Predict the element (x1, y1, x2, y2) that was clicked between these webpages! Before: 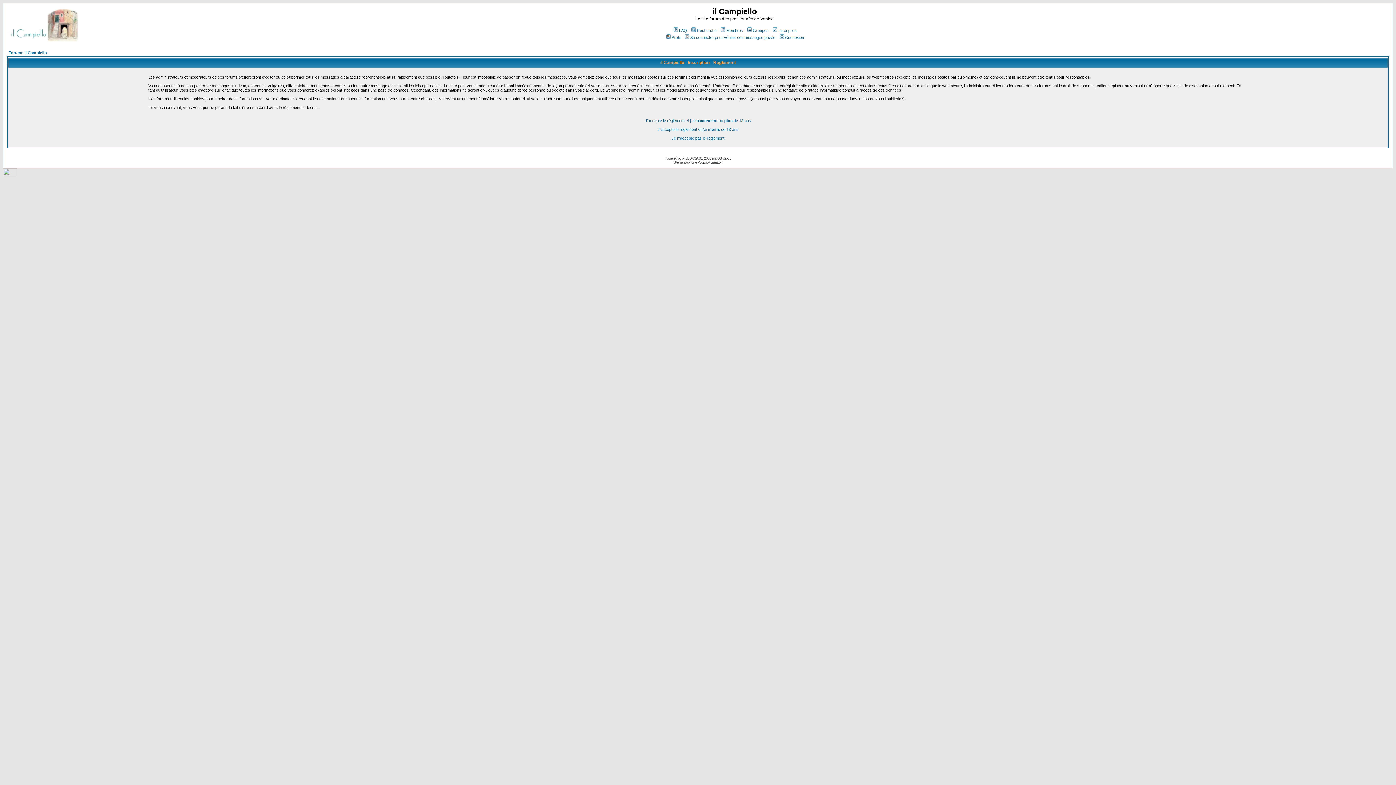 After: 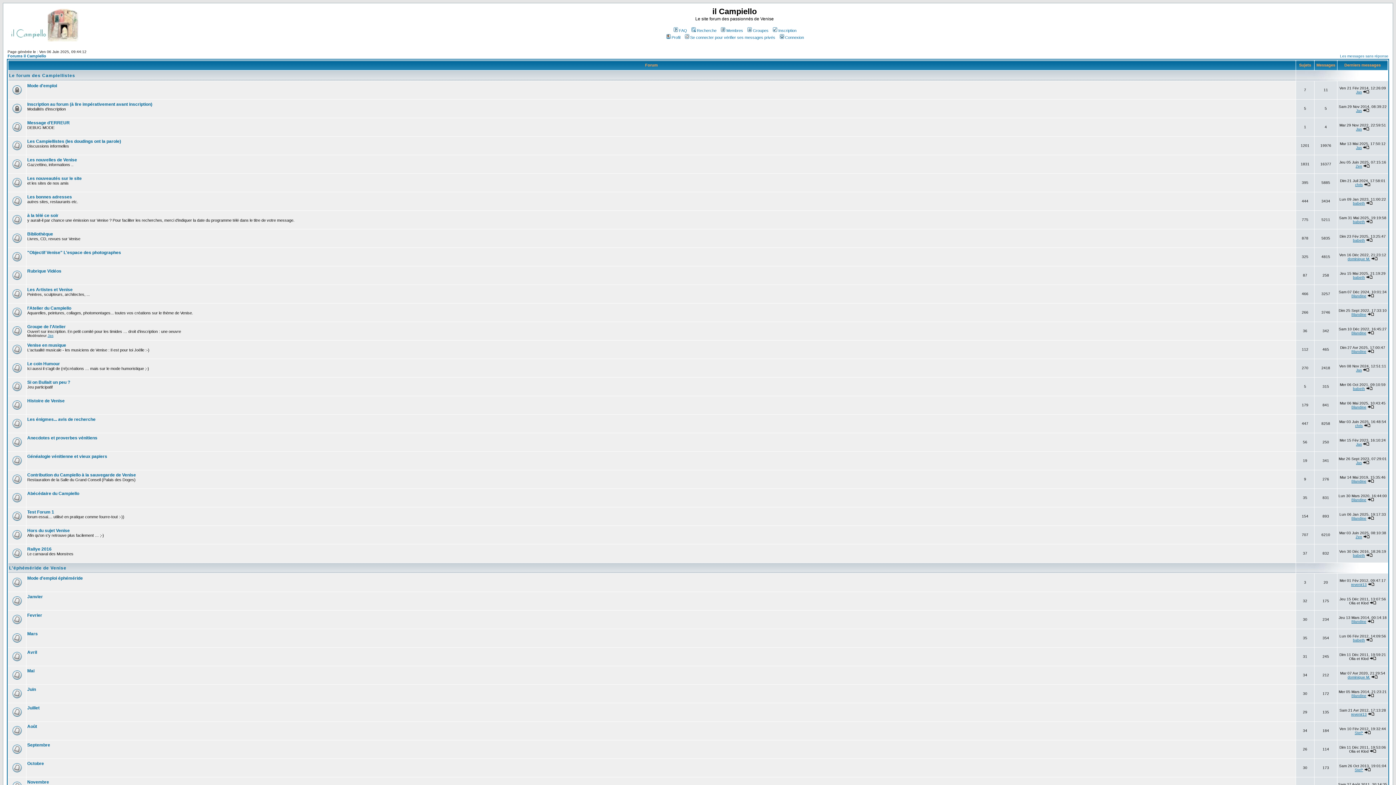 Action: bbox: (671, 136, 724, 140) label: Je n'accepte pas le règlement